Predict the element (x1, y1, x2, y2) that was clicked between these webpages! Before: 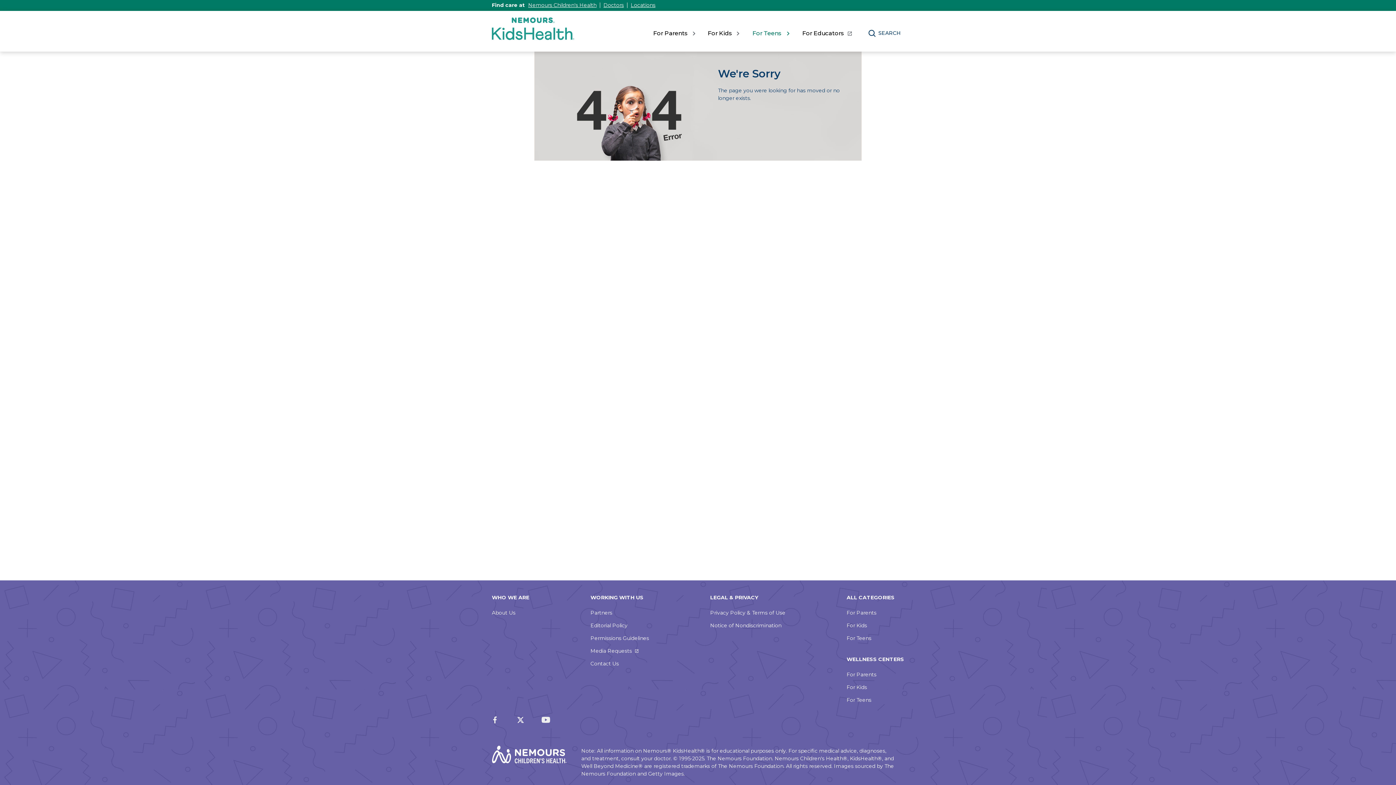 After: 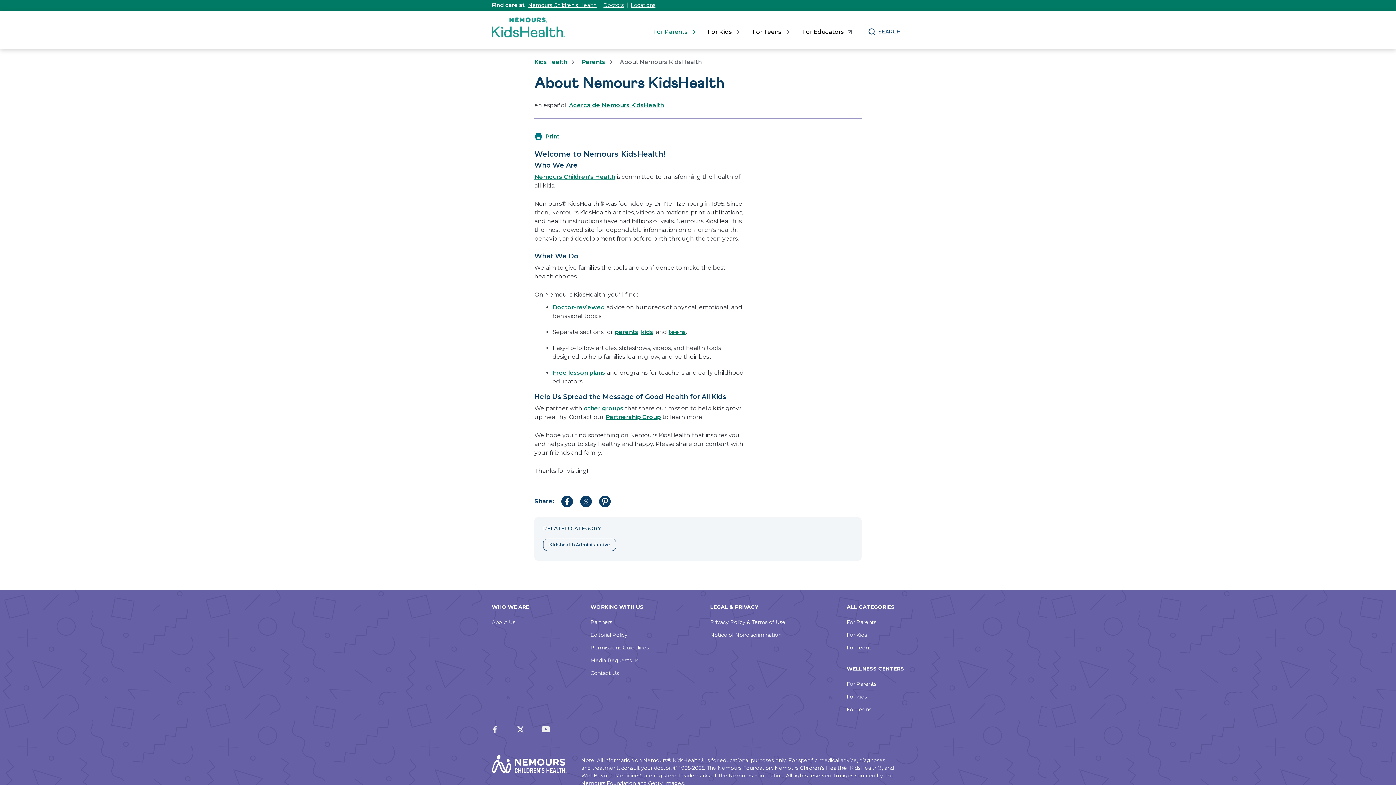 Action: bbox: (492, 609, 515, 616) label: About Us